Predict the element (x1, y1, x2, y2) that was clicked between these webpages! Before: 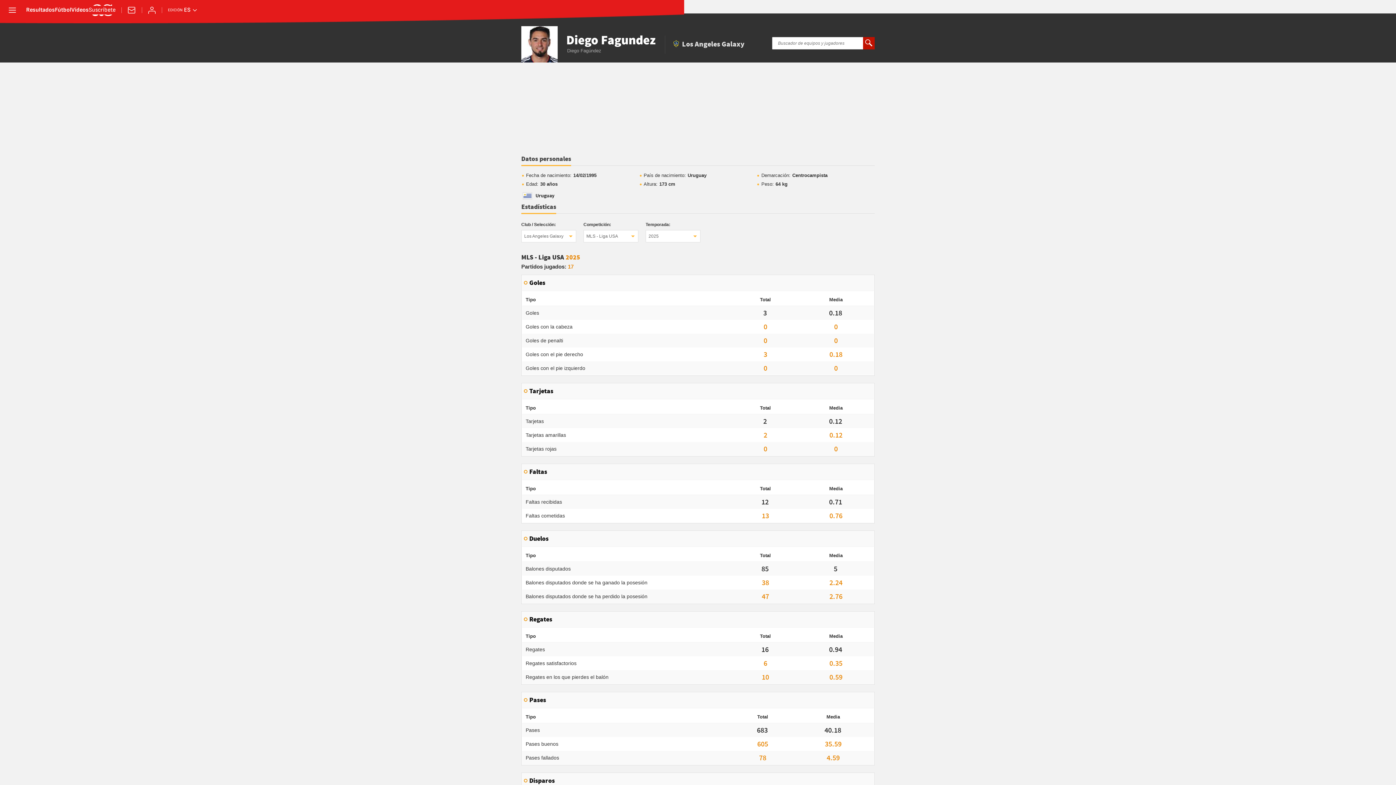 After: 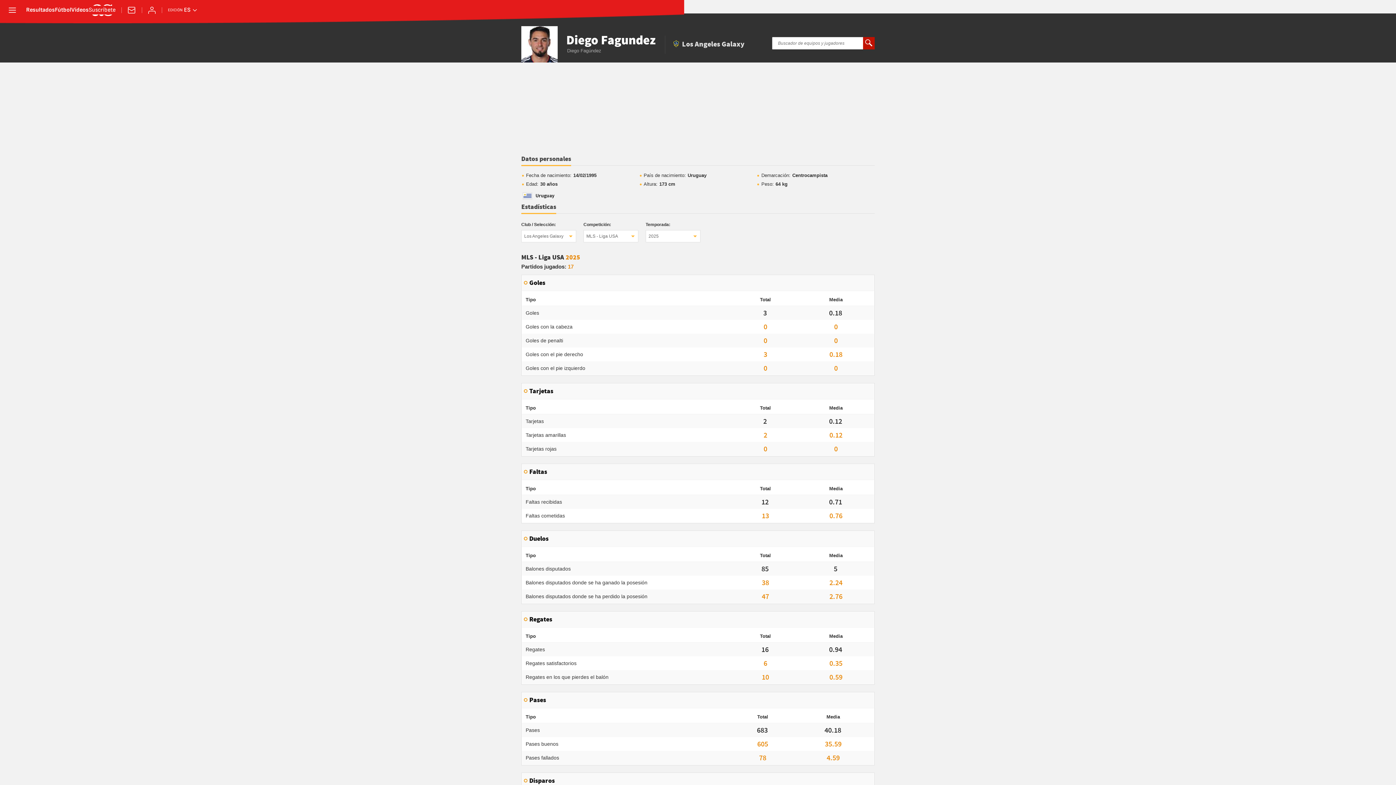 Action: bbox: (865, 39, 872, 47)